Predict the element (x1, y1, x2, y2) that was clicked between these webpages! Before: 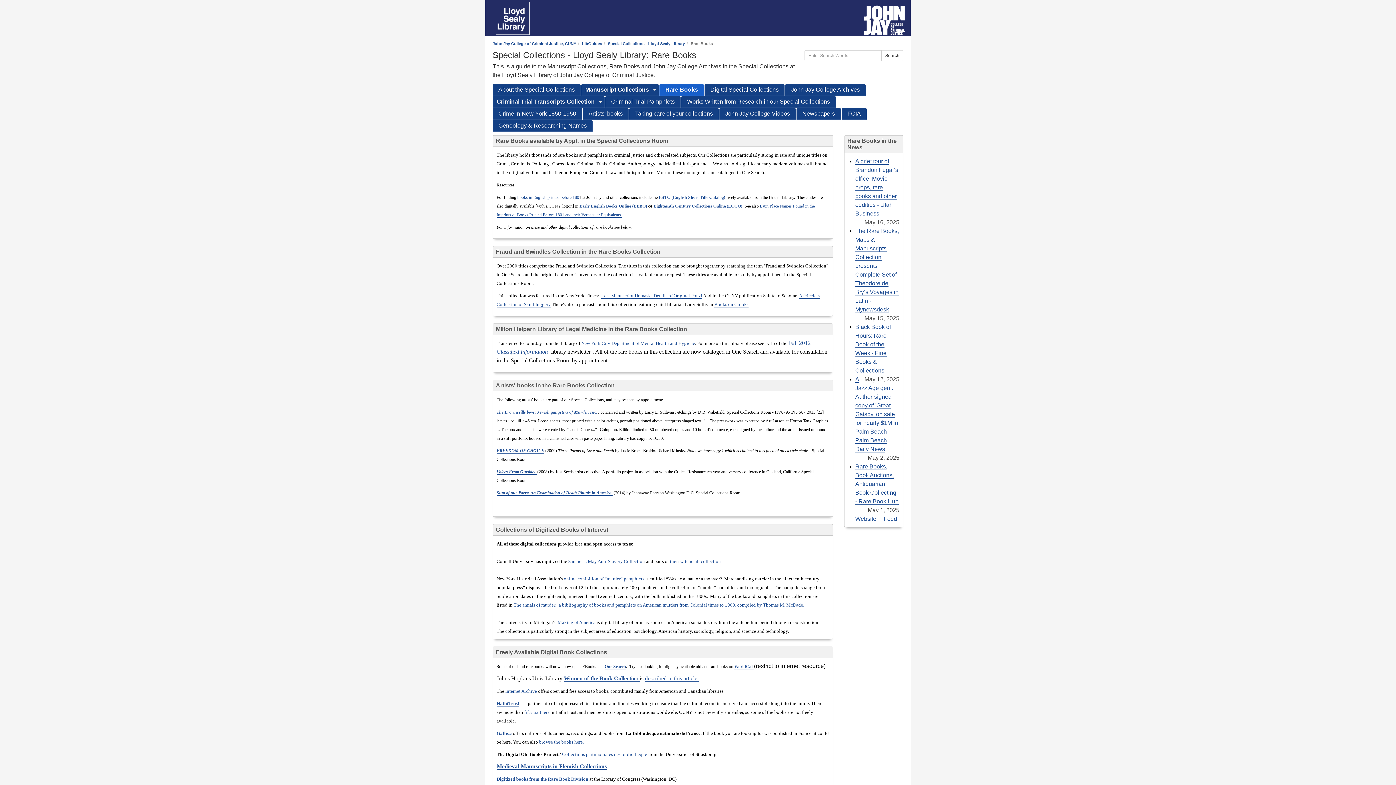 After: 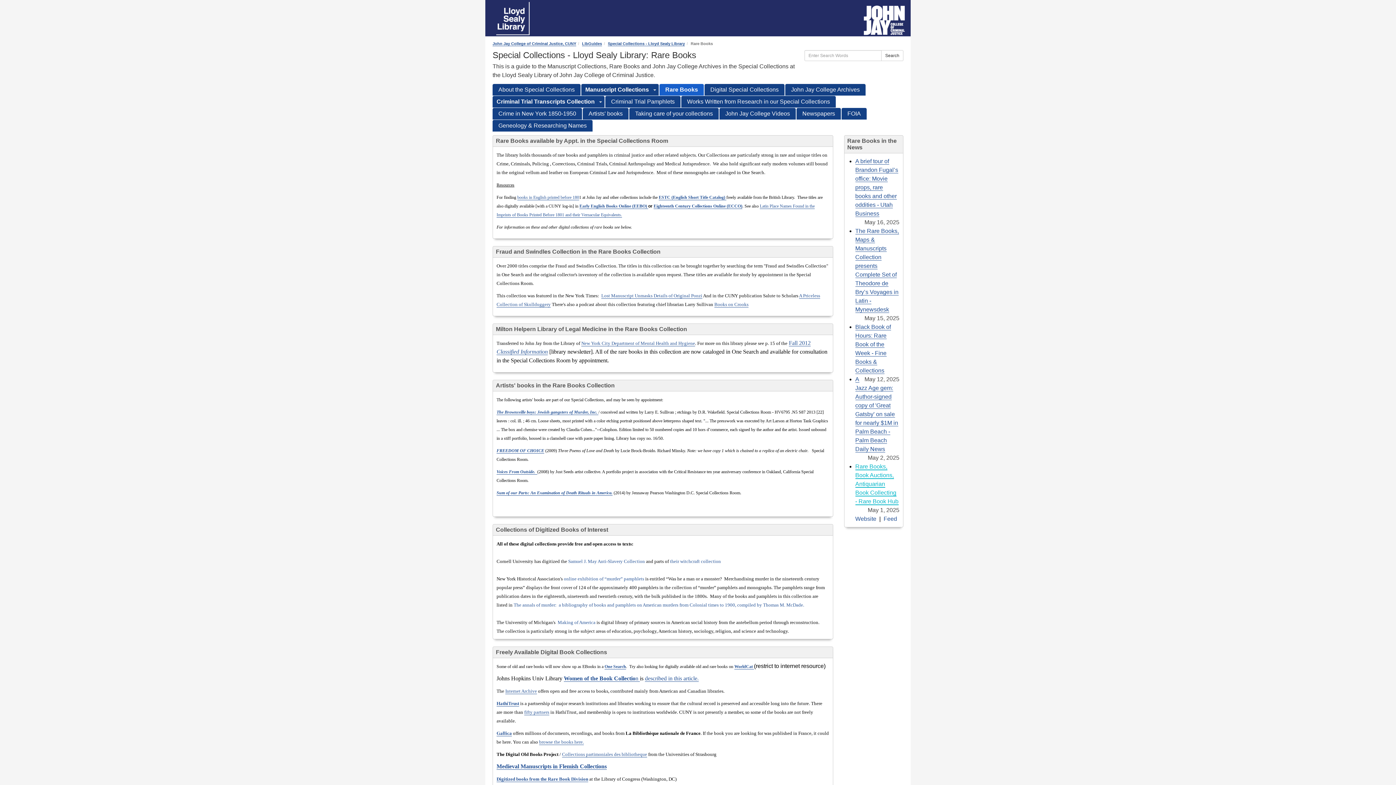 Action: bbox: (855, 463, 898, 504) label: Rare Books, Book Auctions, Antiquarian Book Collecting - Rare Book Hub
This link opens in a new window